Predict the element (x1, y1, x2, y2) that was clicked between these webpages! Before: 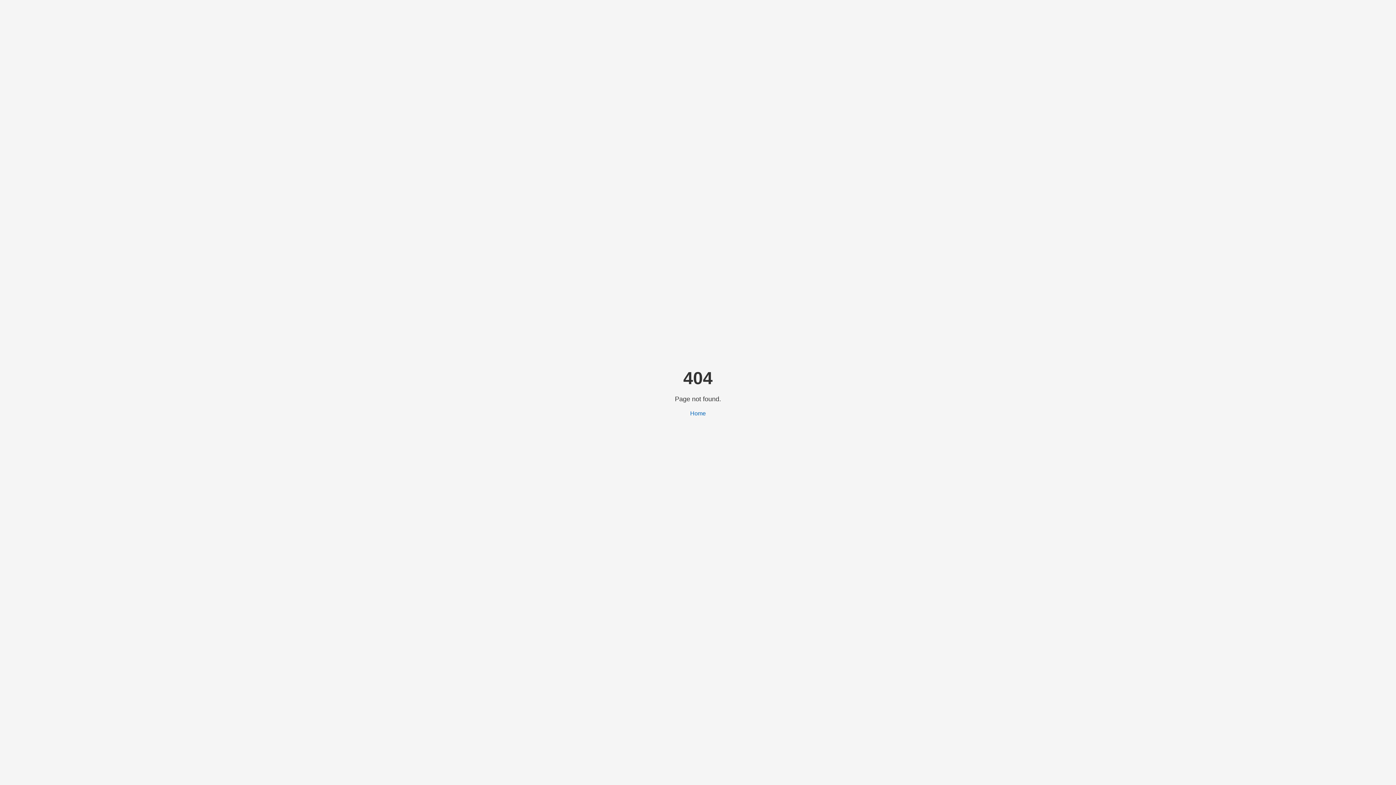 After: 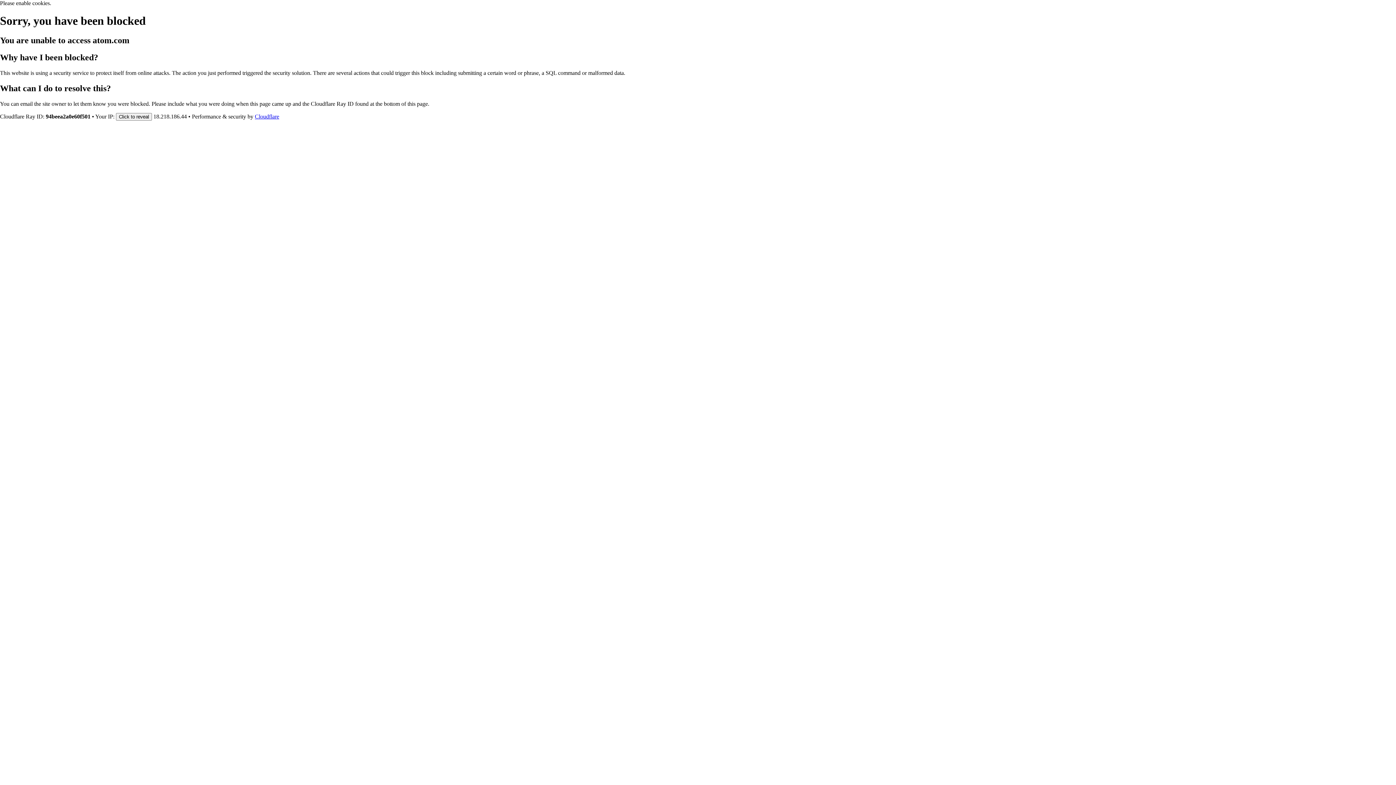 Action: bbox: (690, 410, 706, 416) label: Home